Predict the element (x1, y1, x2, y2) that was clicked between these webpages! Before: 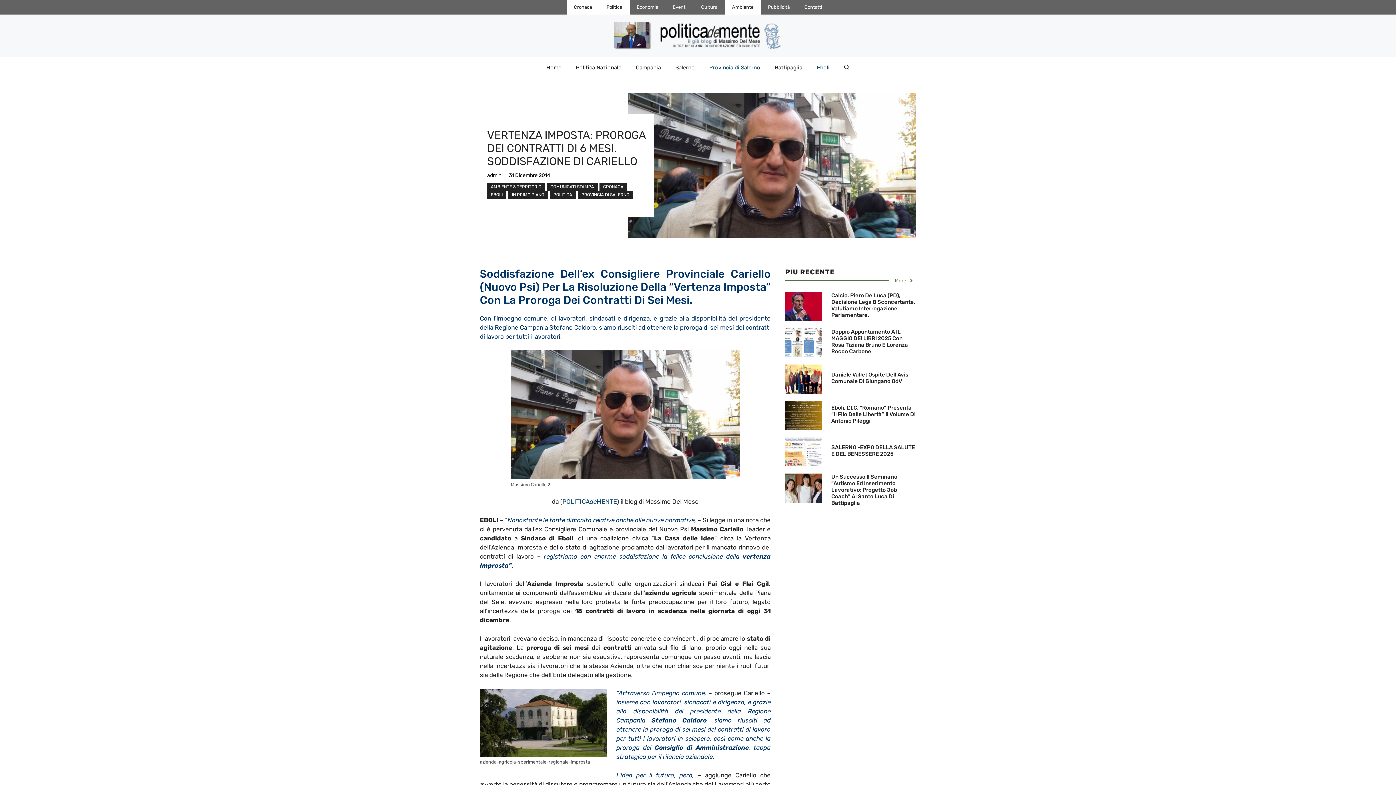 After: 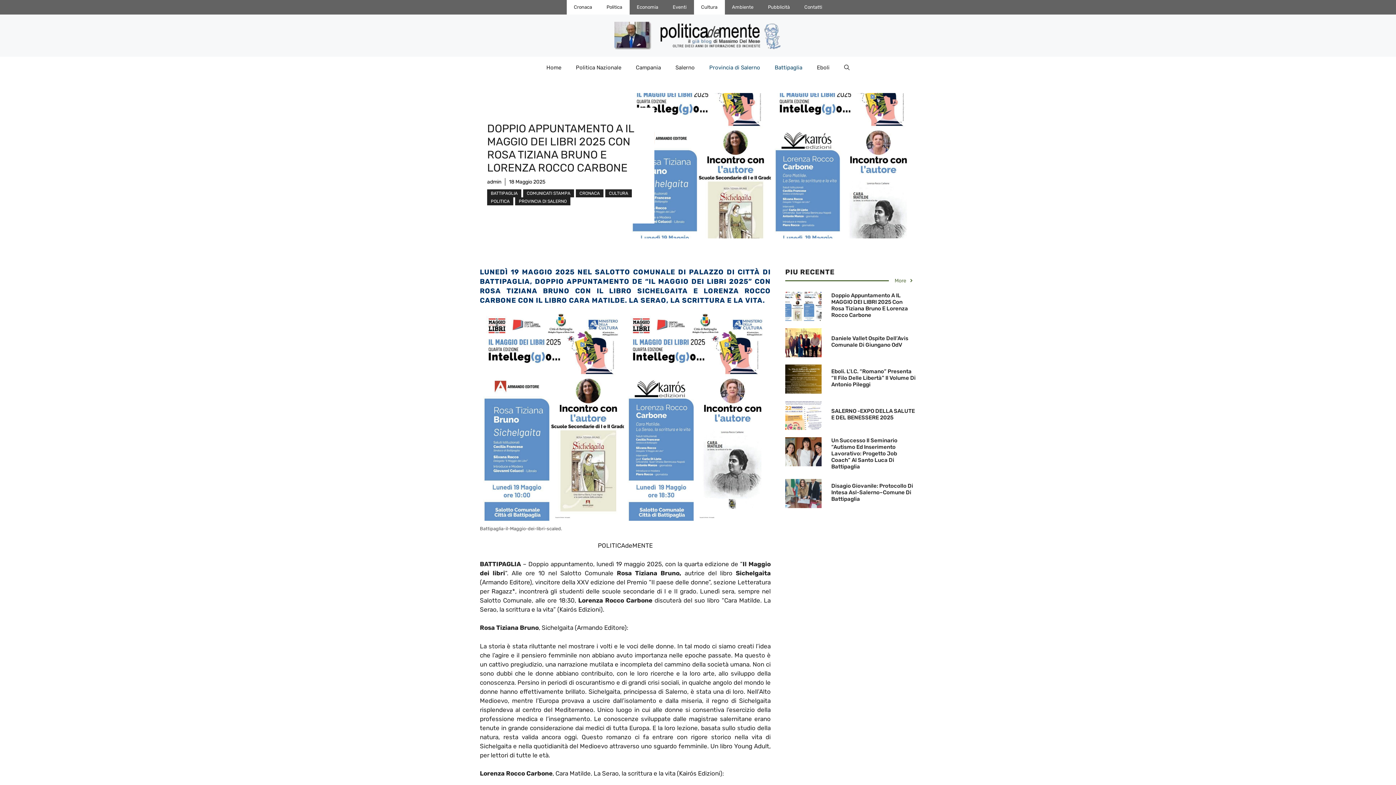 Action: bbox: (785, 338, 821, 345)